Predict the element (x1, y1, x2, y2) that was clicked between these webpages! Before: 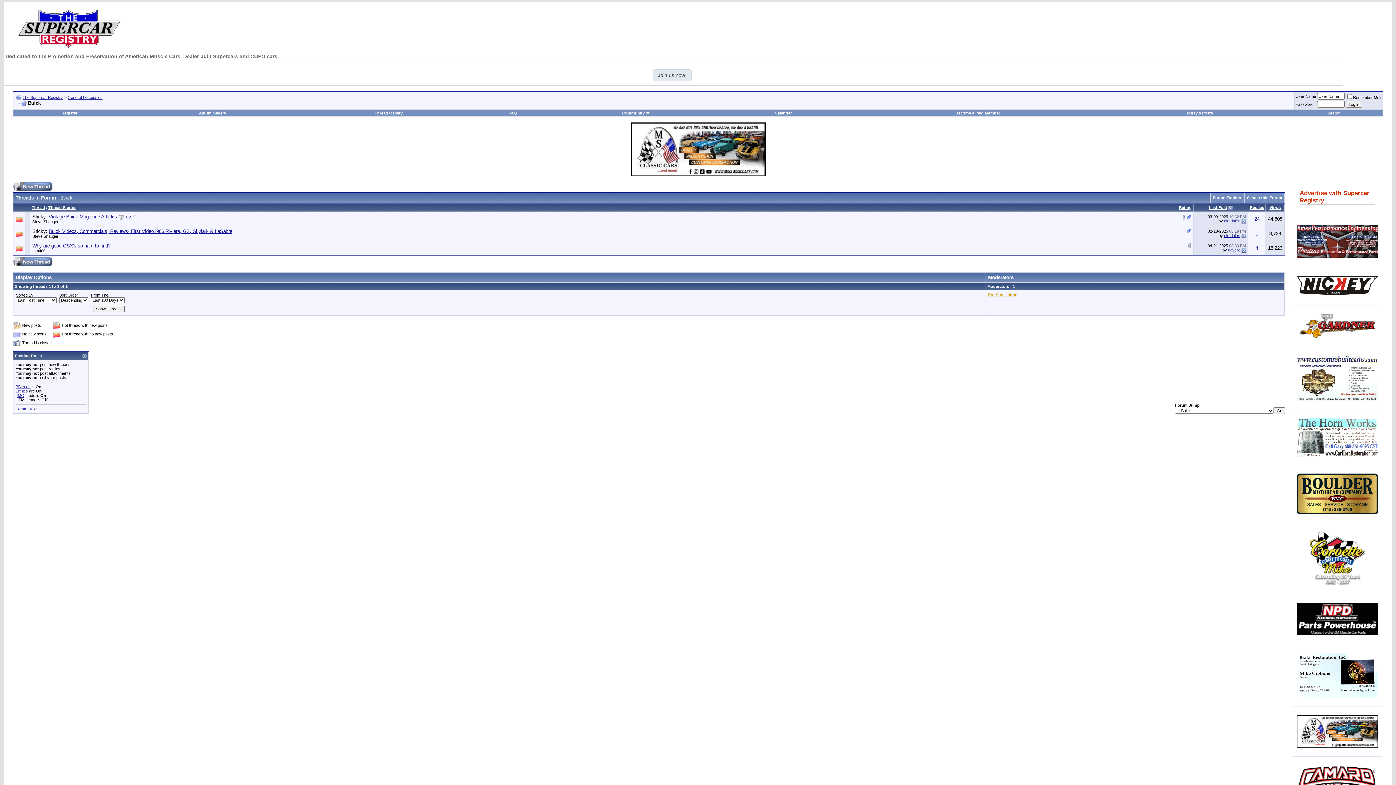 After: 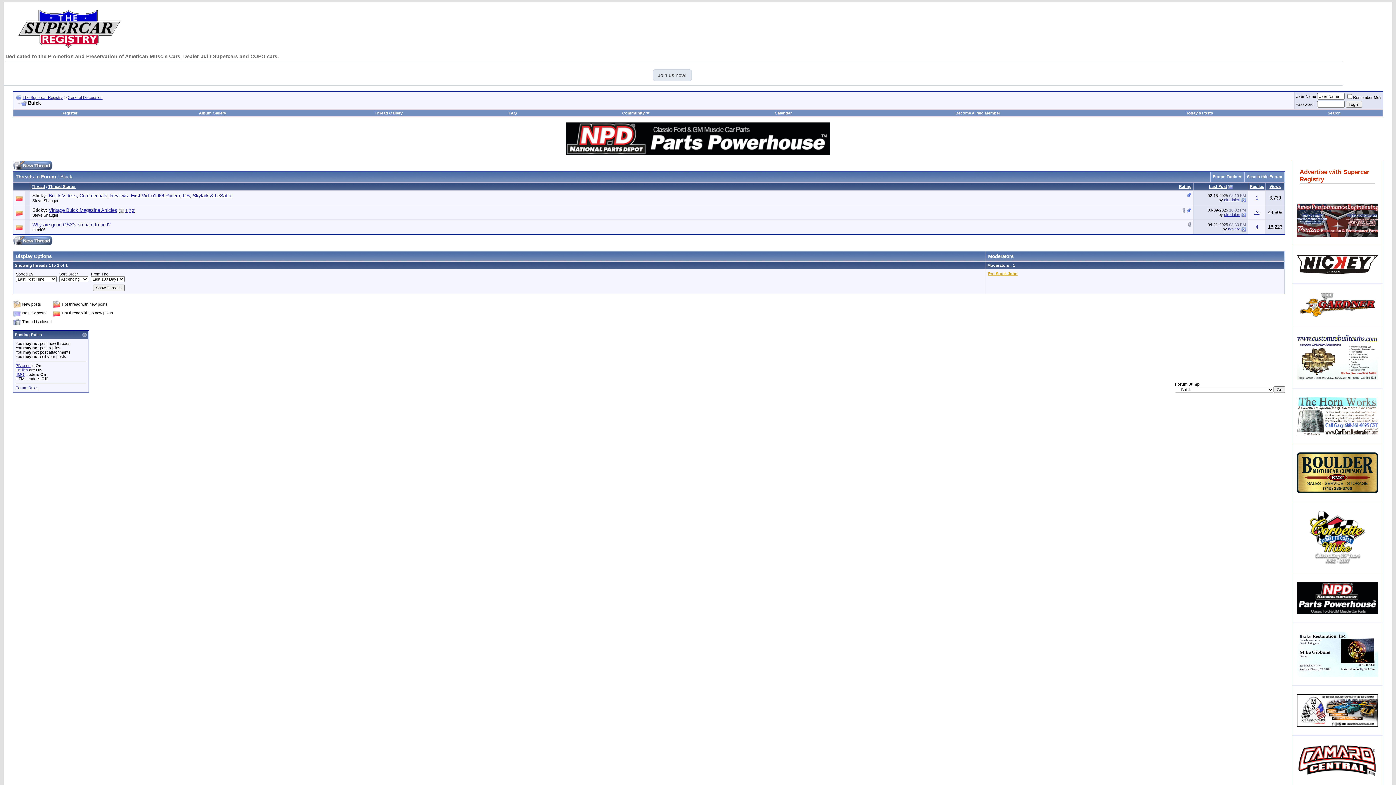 Action: bbox: (1228, 205, 1232, 209)